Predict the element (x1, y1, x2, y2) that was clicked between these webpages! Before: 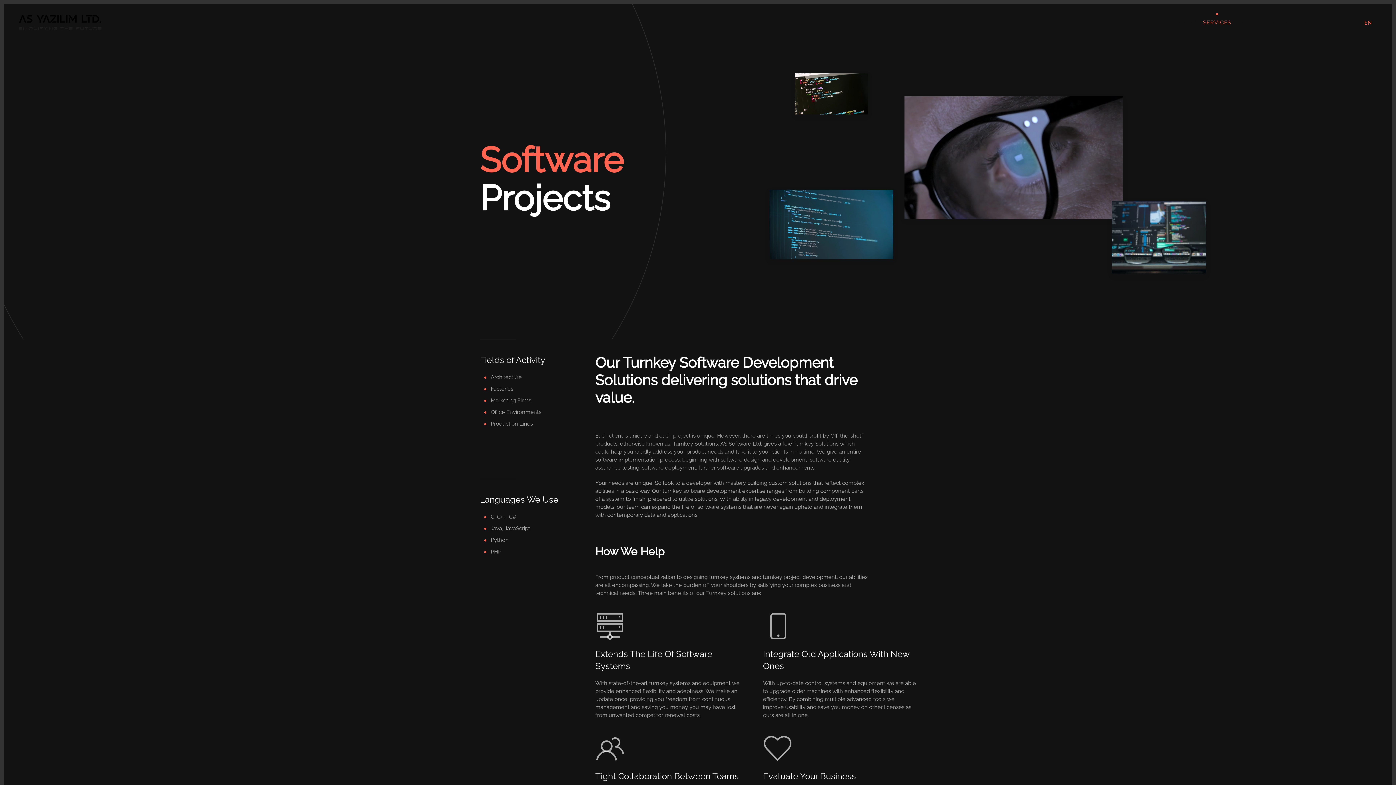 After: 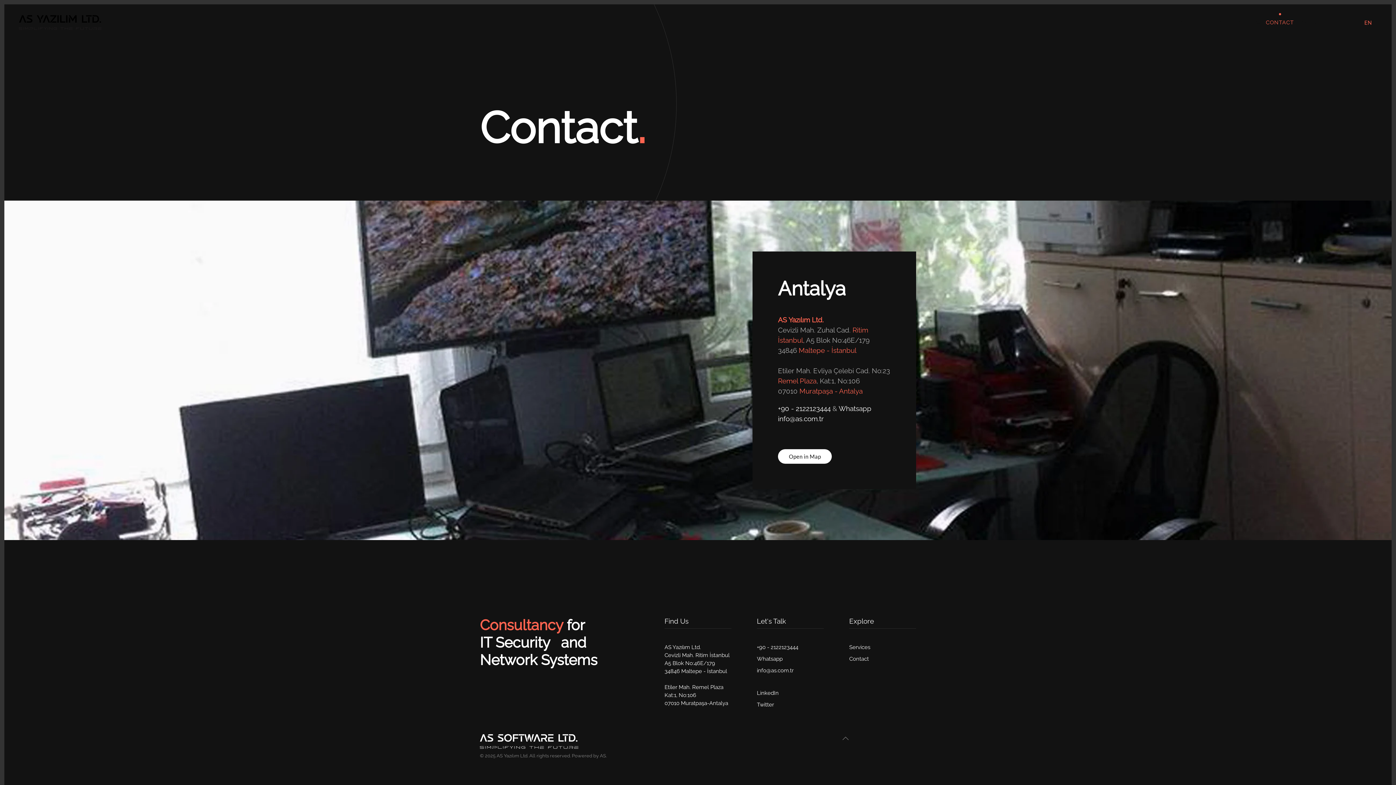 Action: bbox: (1266, 4, 1294, 40) label: CONTACT